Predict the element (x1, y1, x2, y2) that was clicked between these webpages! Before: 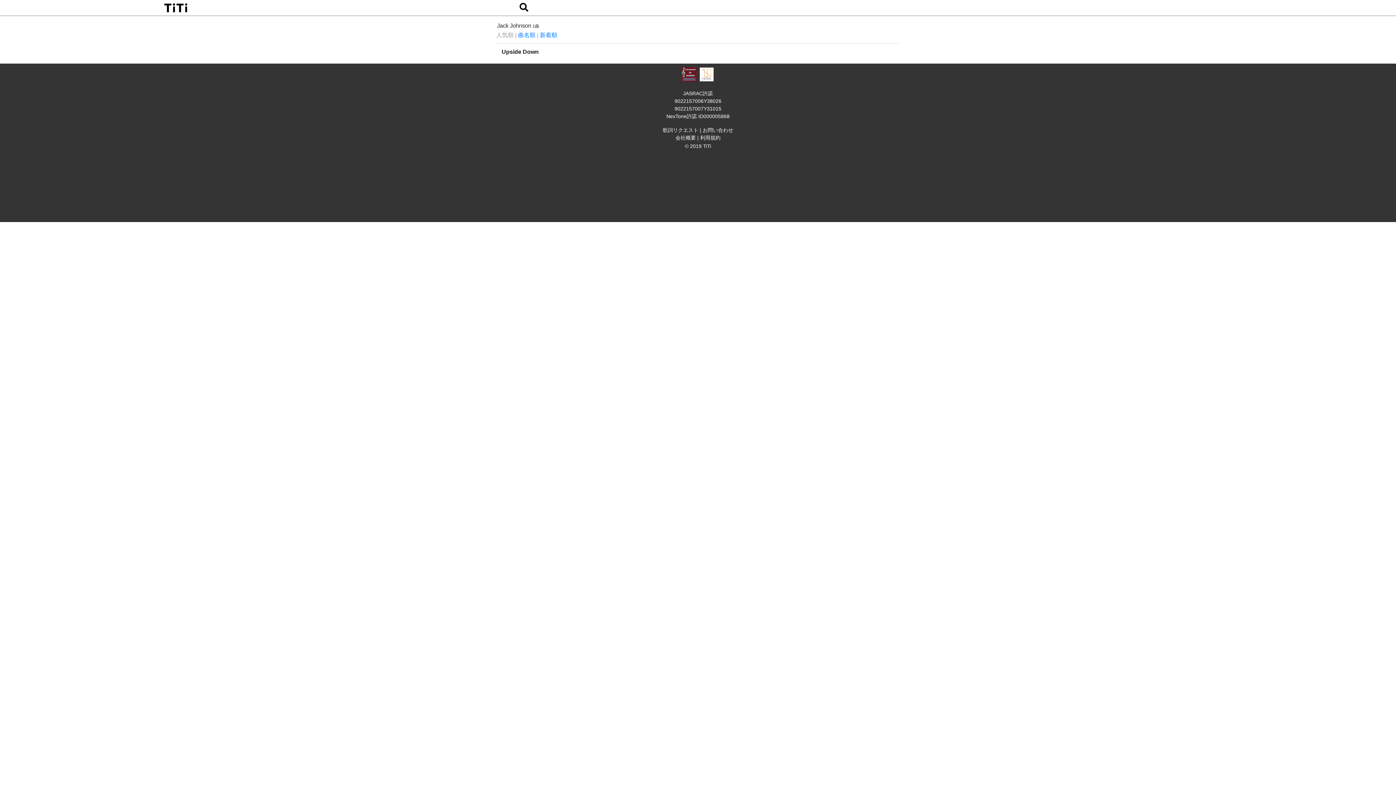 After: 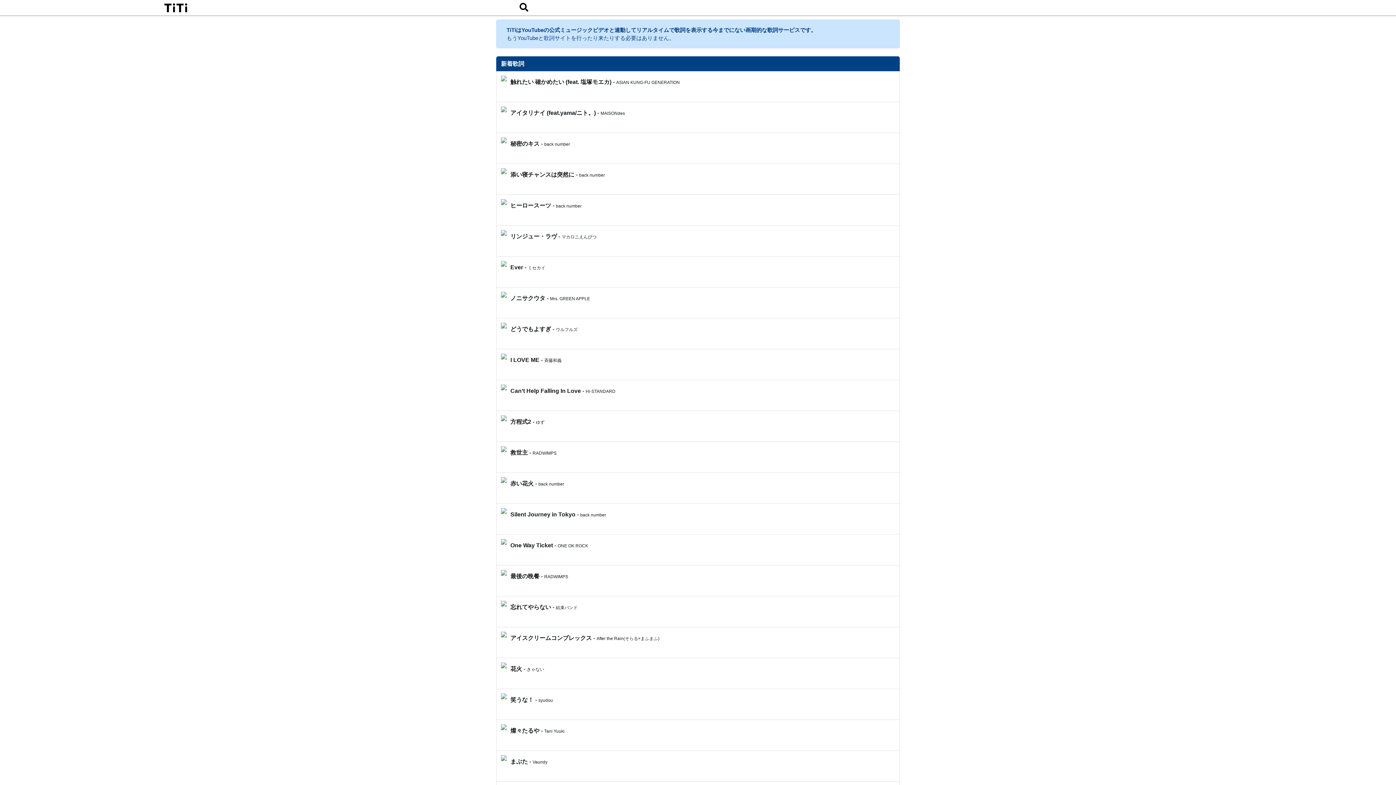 Action: bbox: (163, 3, 188, 12)